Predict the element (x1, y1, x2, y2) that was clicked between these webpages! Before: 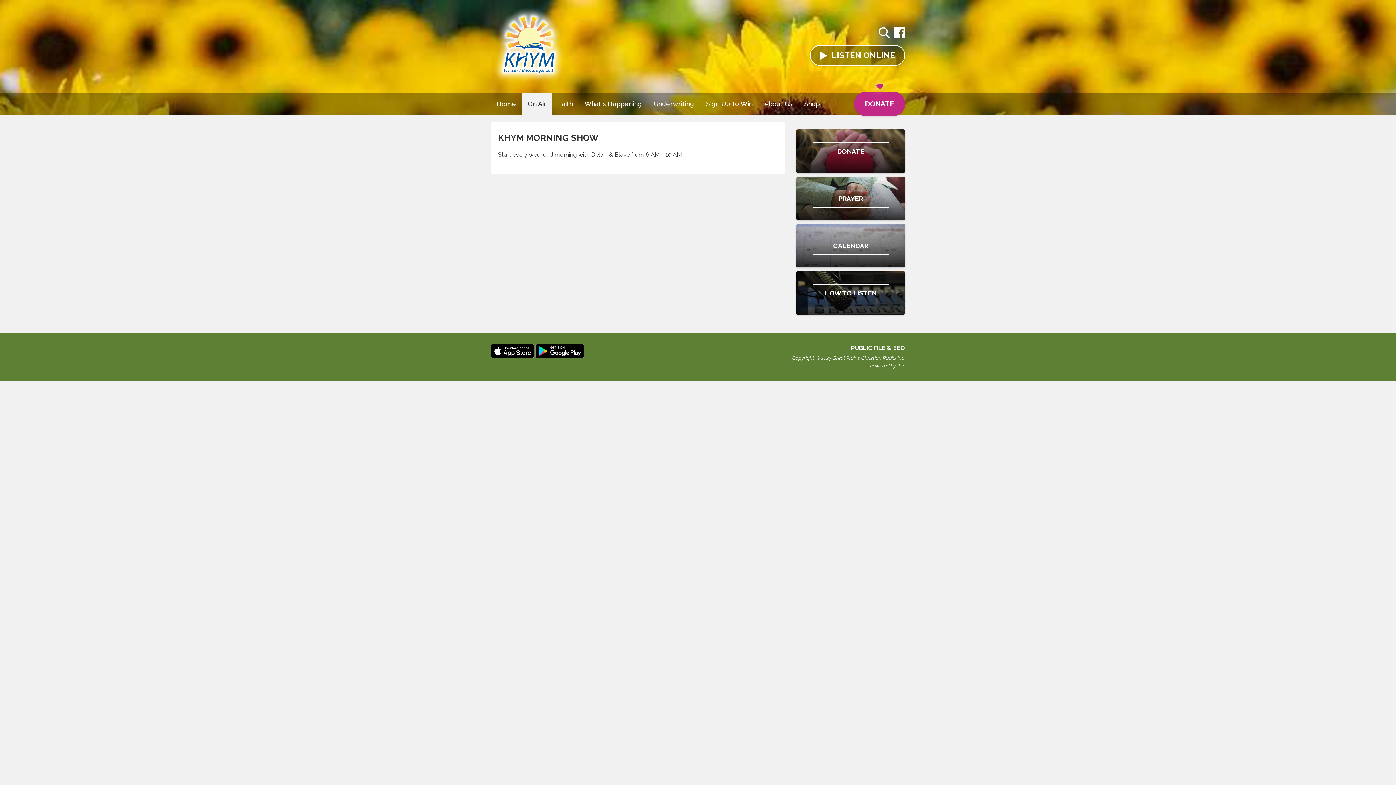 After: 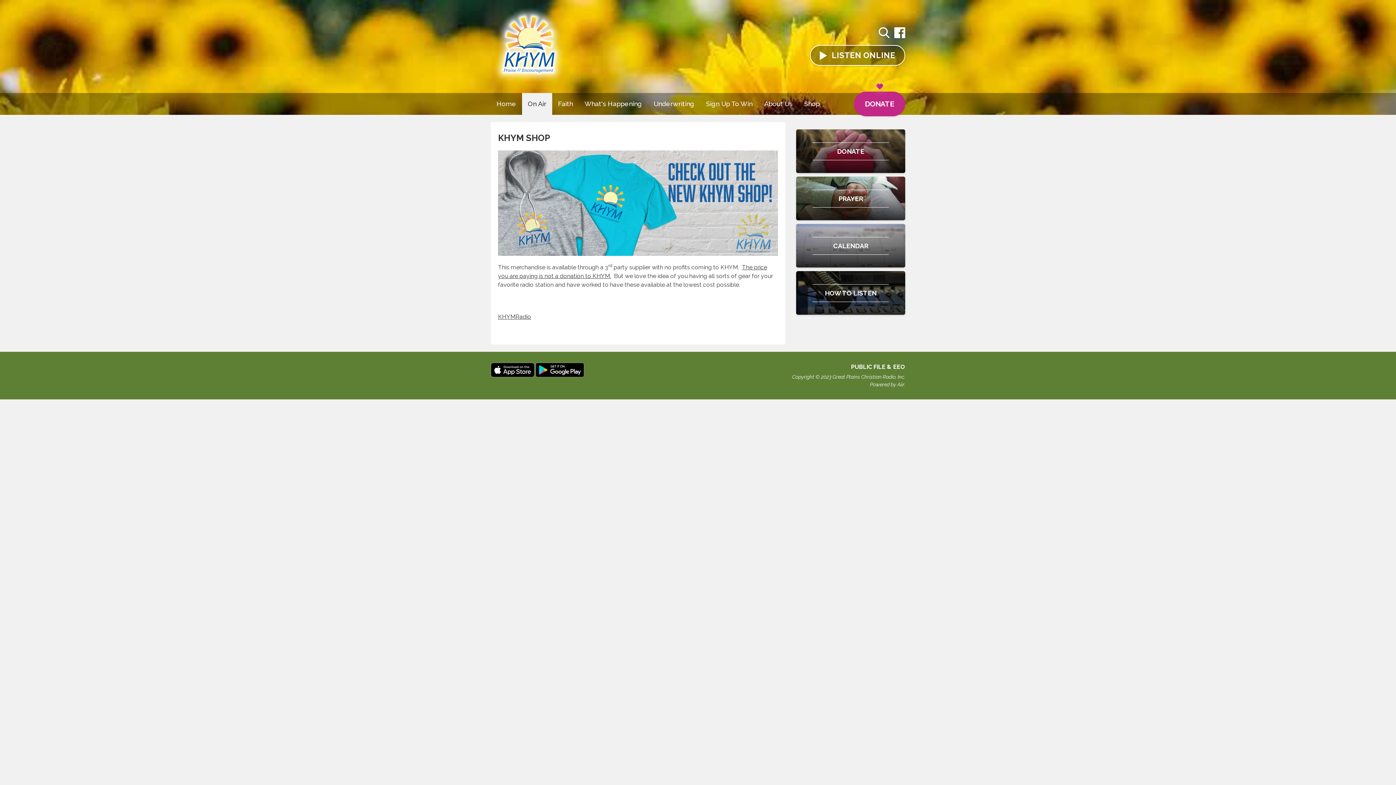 Action: label: Shop bbox: (798, 93, 825, 114)